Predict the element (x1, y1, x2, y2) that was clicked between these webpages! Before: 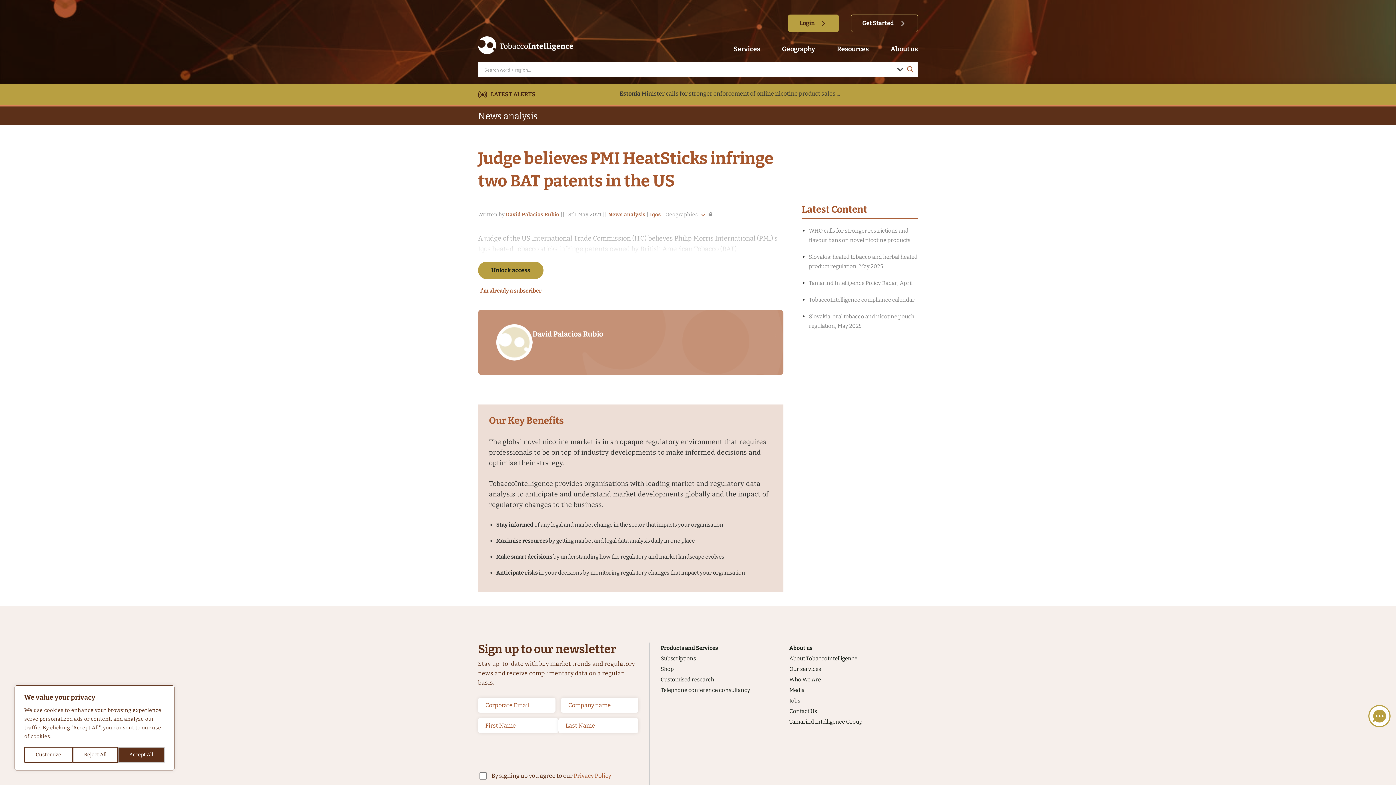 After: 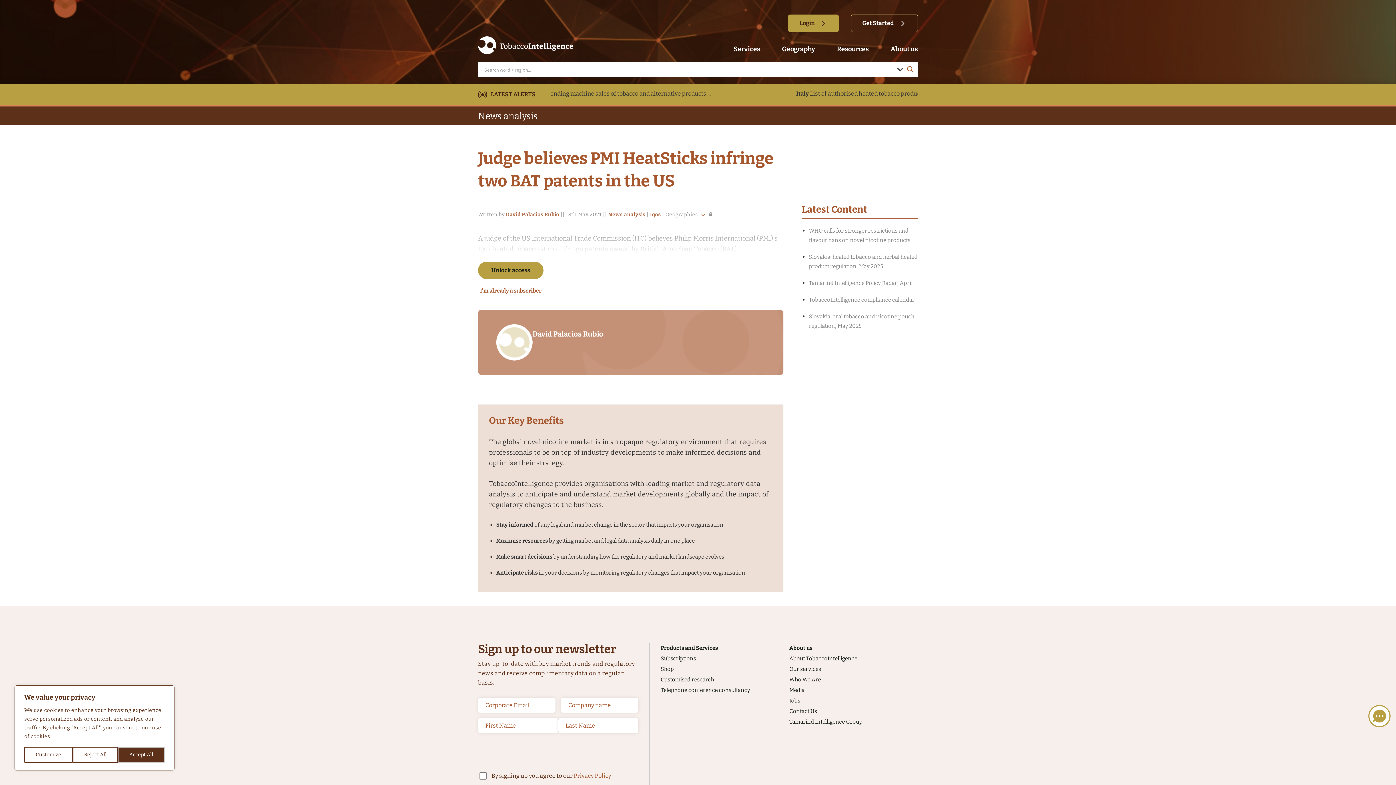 Action: bbox: (789, 697, 800, 704) label: Jobs